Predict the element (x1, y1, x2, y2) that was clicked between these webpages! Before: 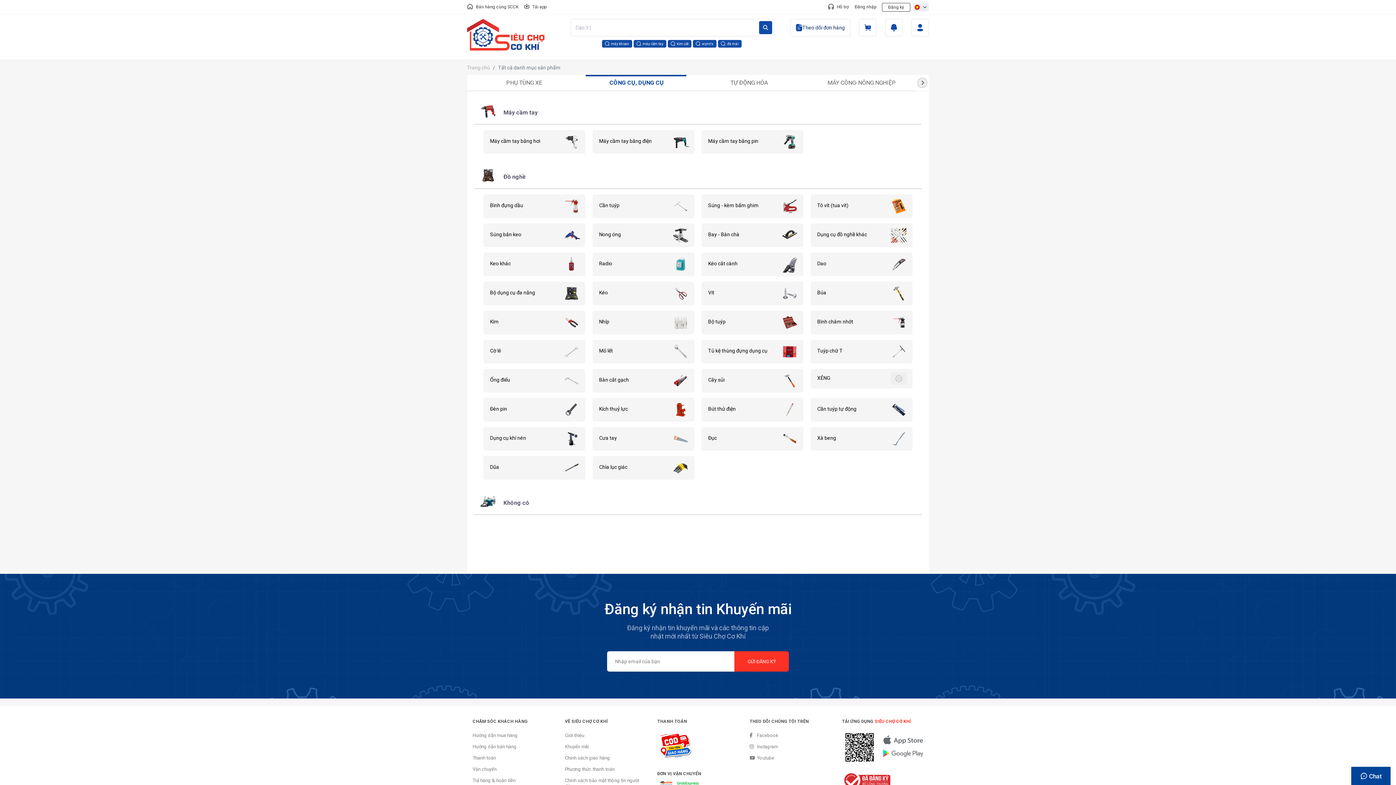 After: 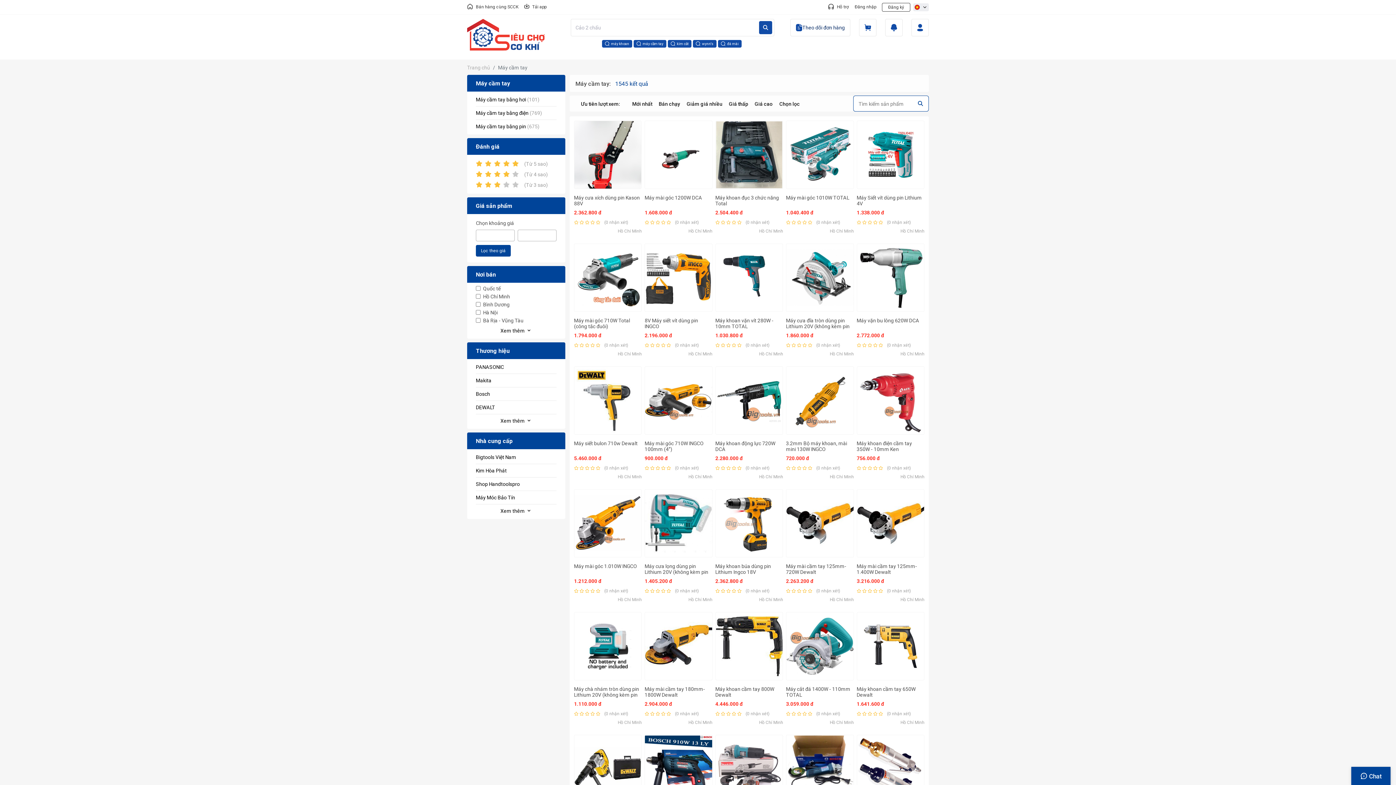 Action: label: Máy cầm tay bbox: (480, 103, 548, 119)